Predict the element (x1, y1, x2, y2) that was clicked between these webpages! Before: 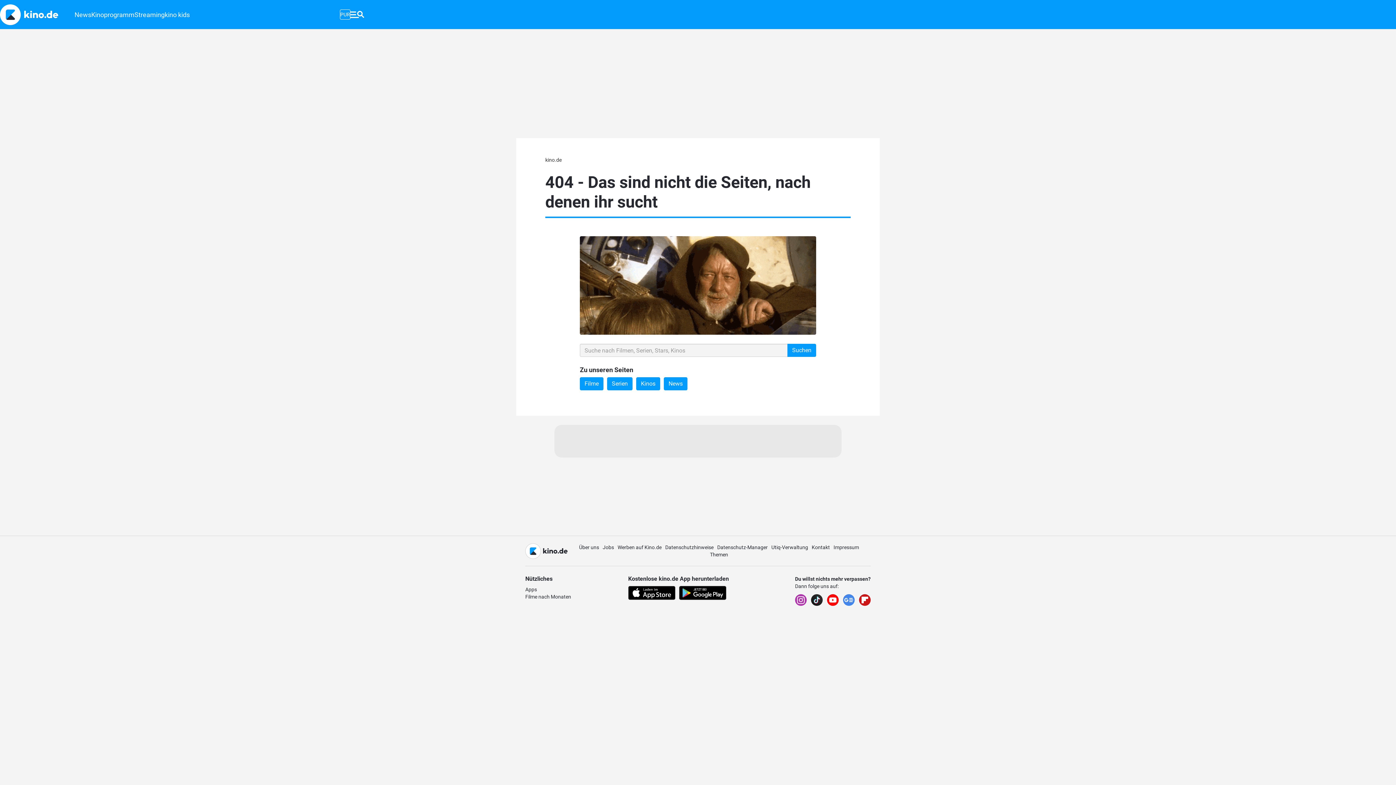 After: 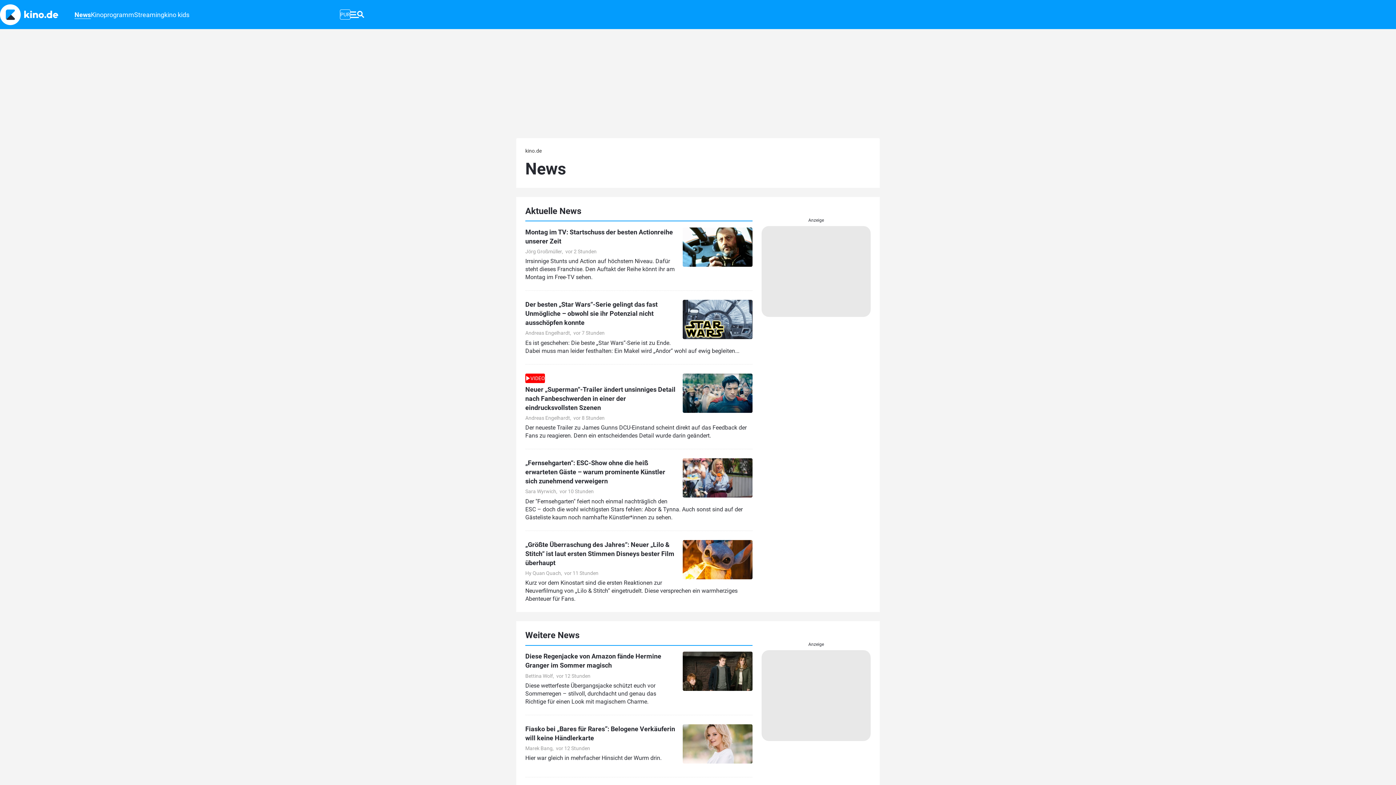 Action: label: News bbox: (74, 3, 91, 26)